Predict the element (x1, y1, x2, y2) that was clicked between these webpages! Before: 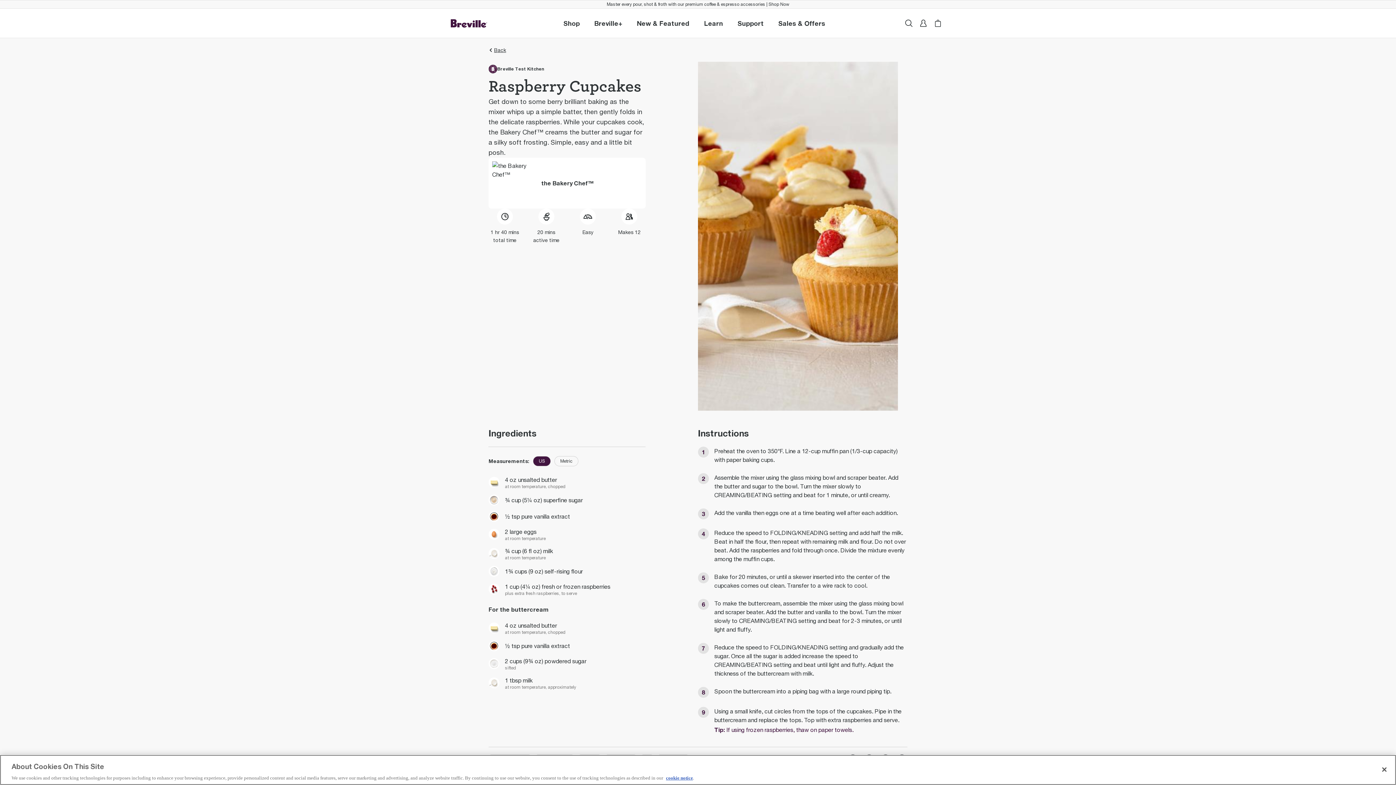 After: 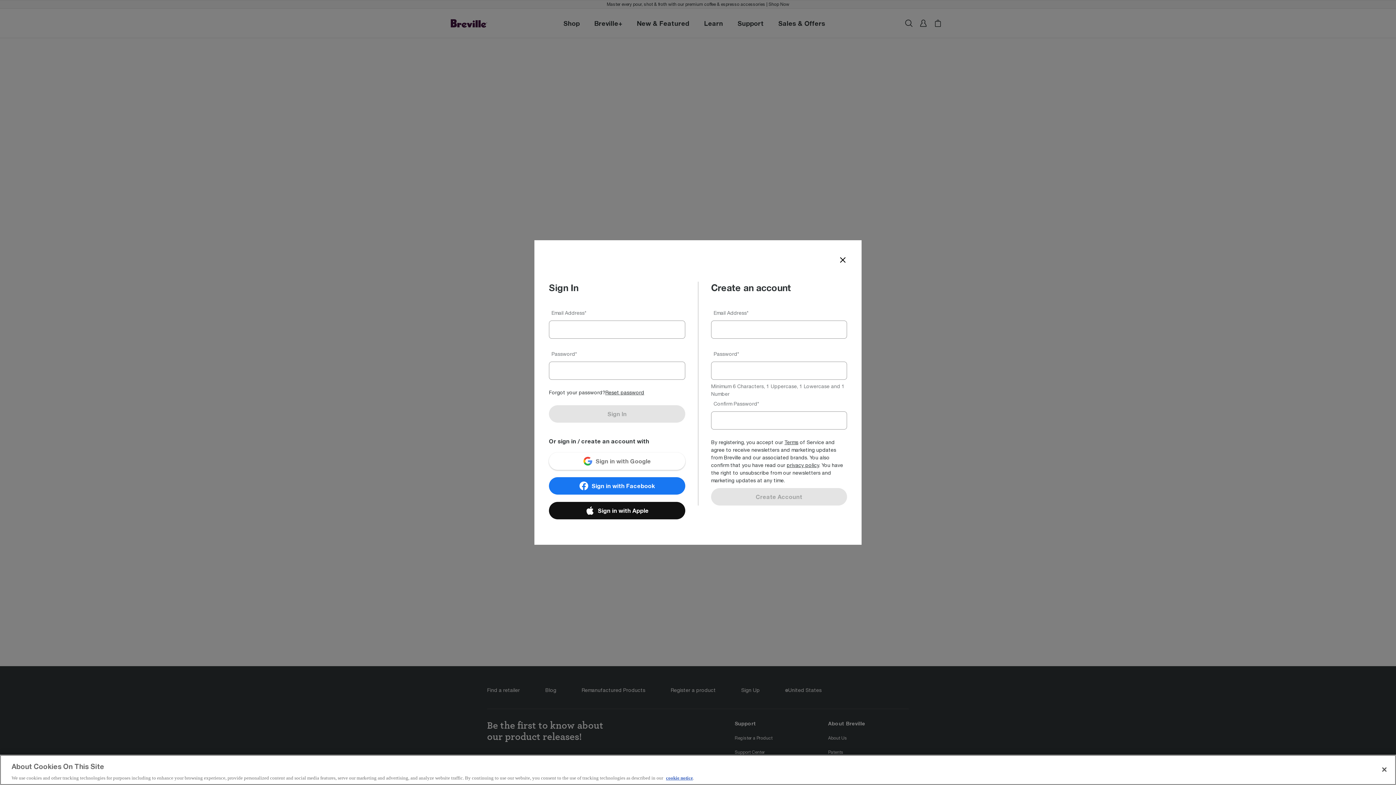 Action: bbox: (916, 8, 930, 37) label: My Breville